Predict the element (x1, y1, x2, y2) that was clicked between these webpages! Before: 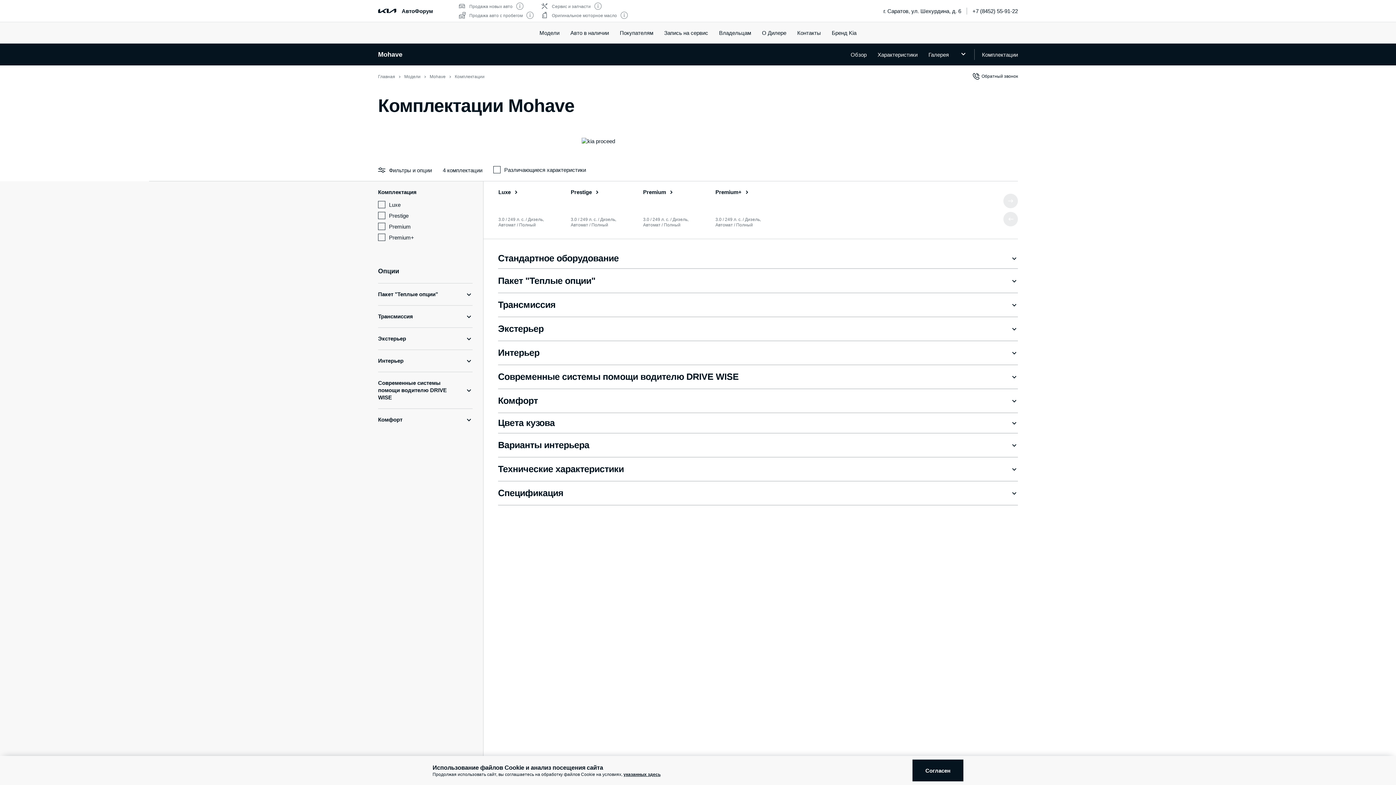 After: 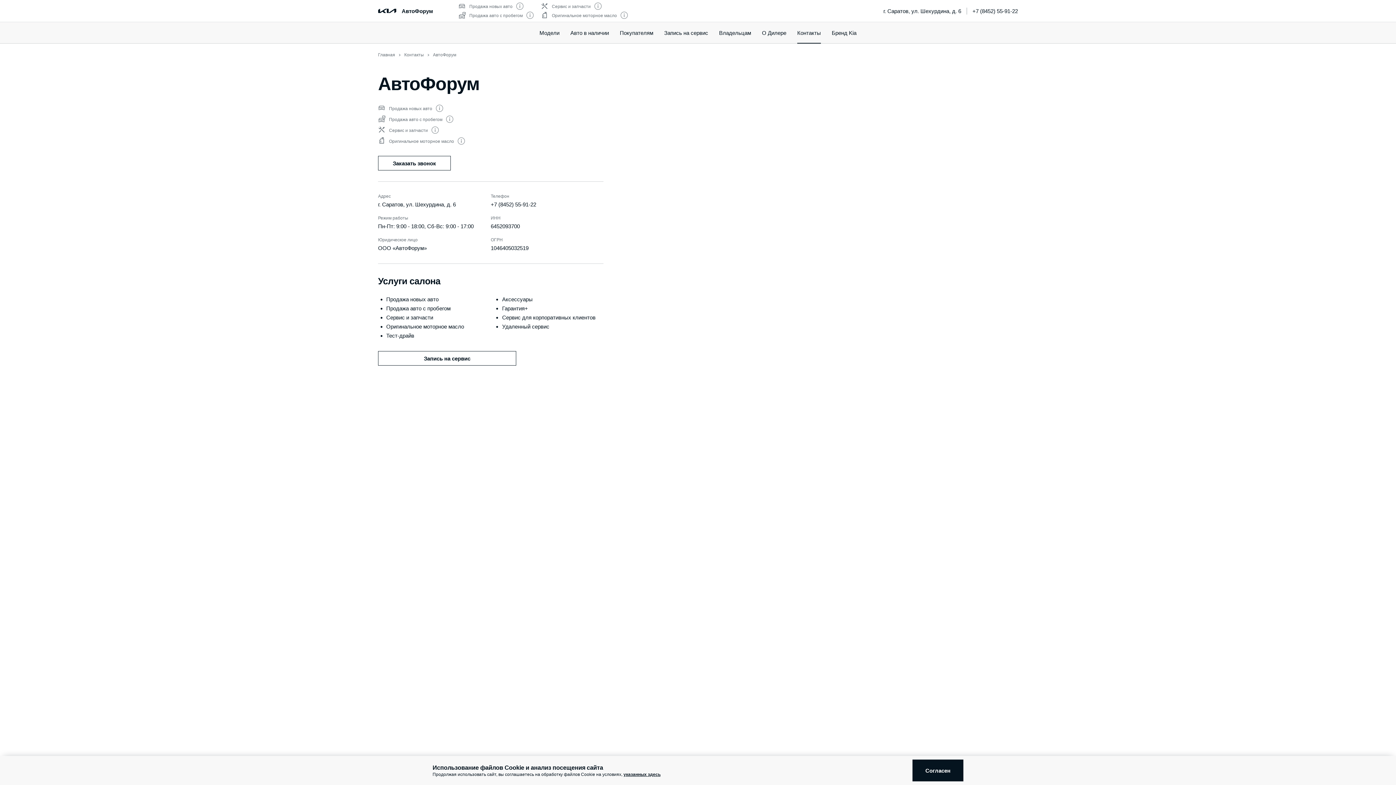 Action: label: Контакты bbox: (797, 21, 821, 43)